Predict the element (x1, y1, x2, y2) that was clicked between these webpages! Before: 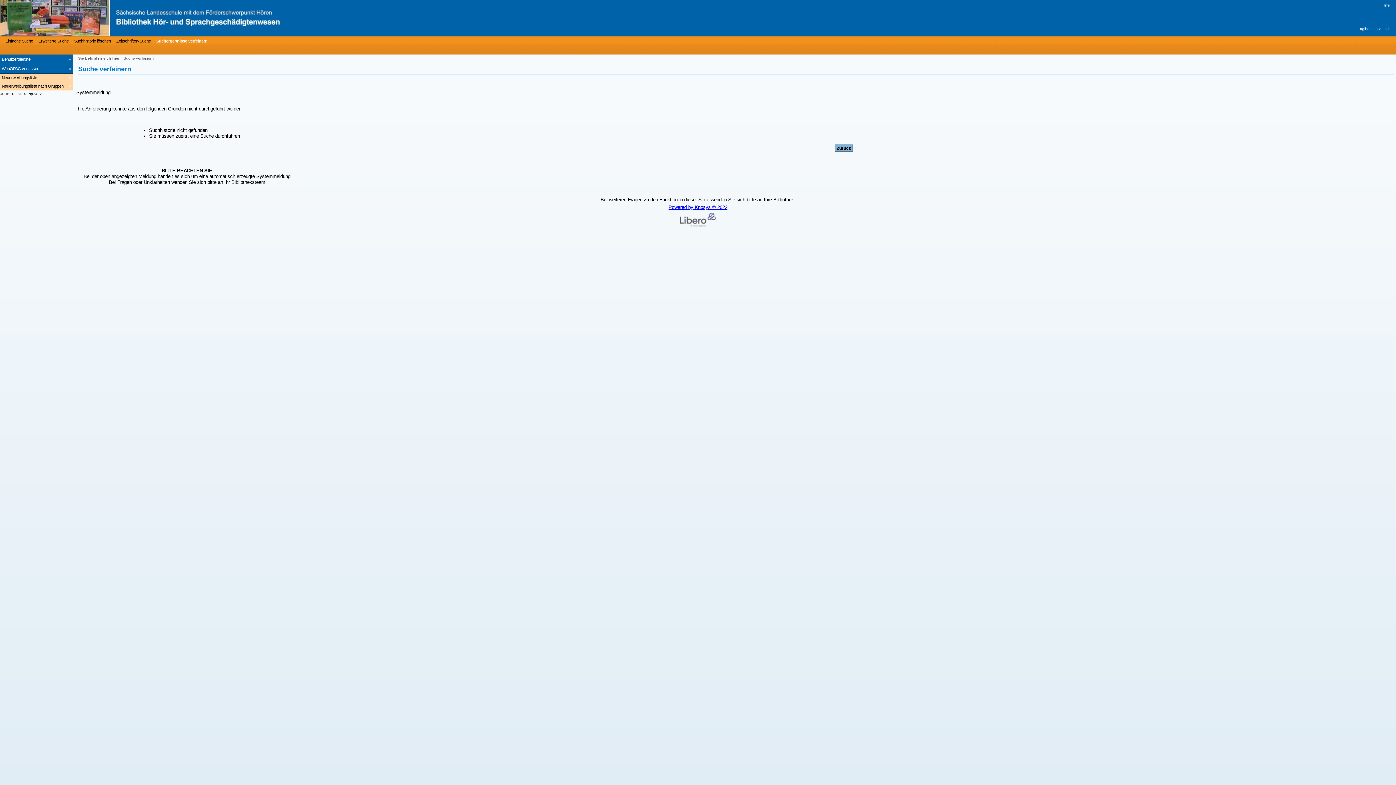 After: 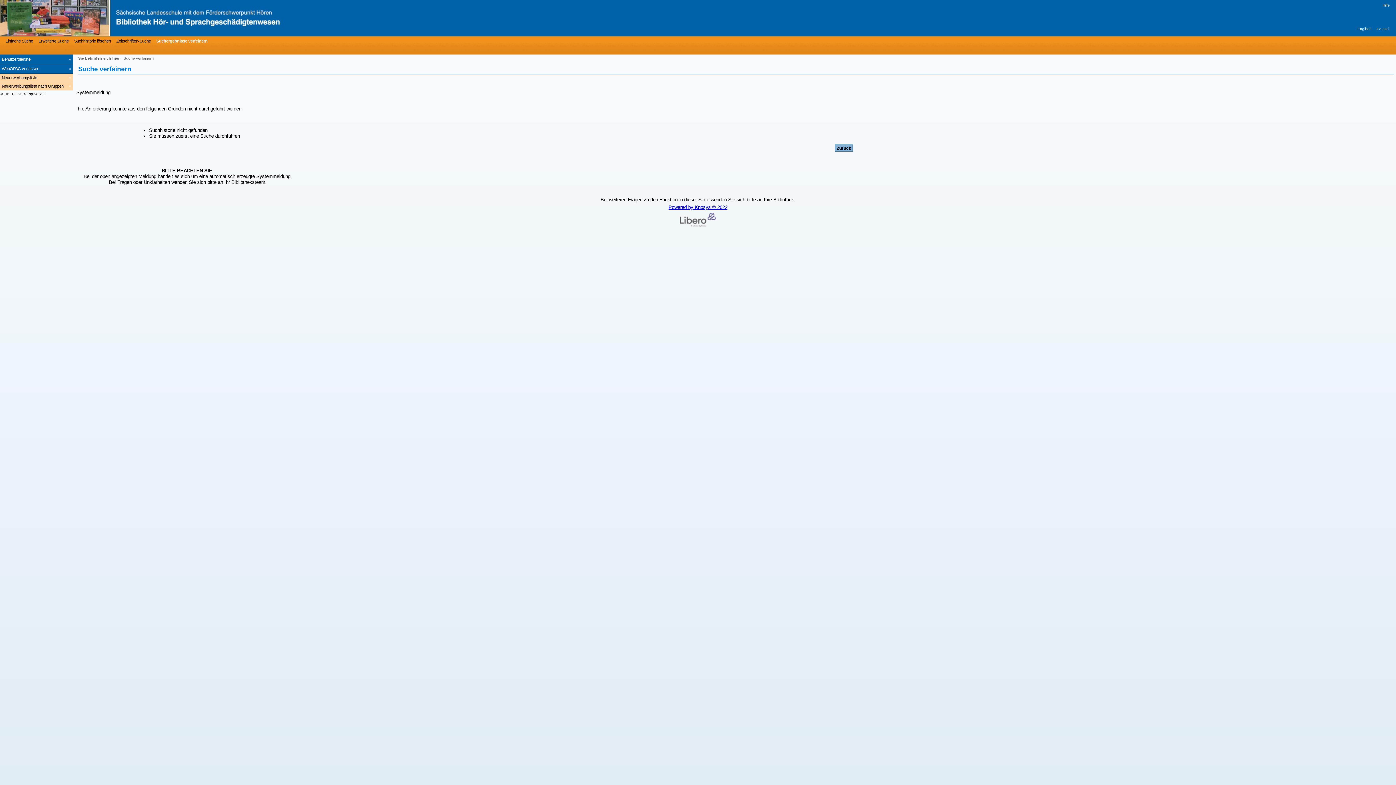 Action: label: Powered by Knosys © 2022 bbox: (1, 204, 1394, 227)